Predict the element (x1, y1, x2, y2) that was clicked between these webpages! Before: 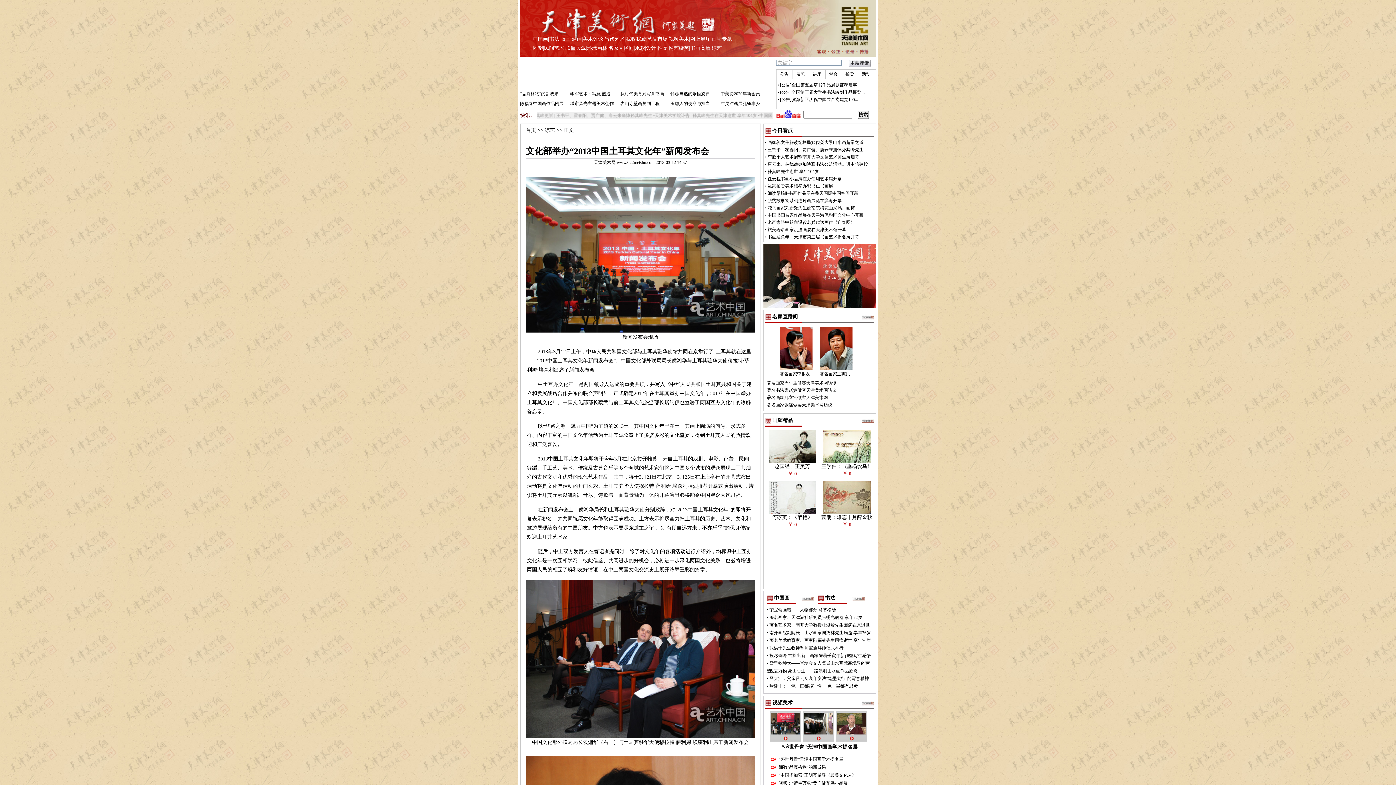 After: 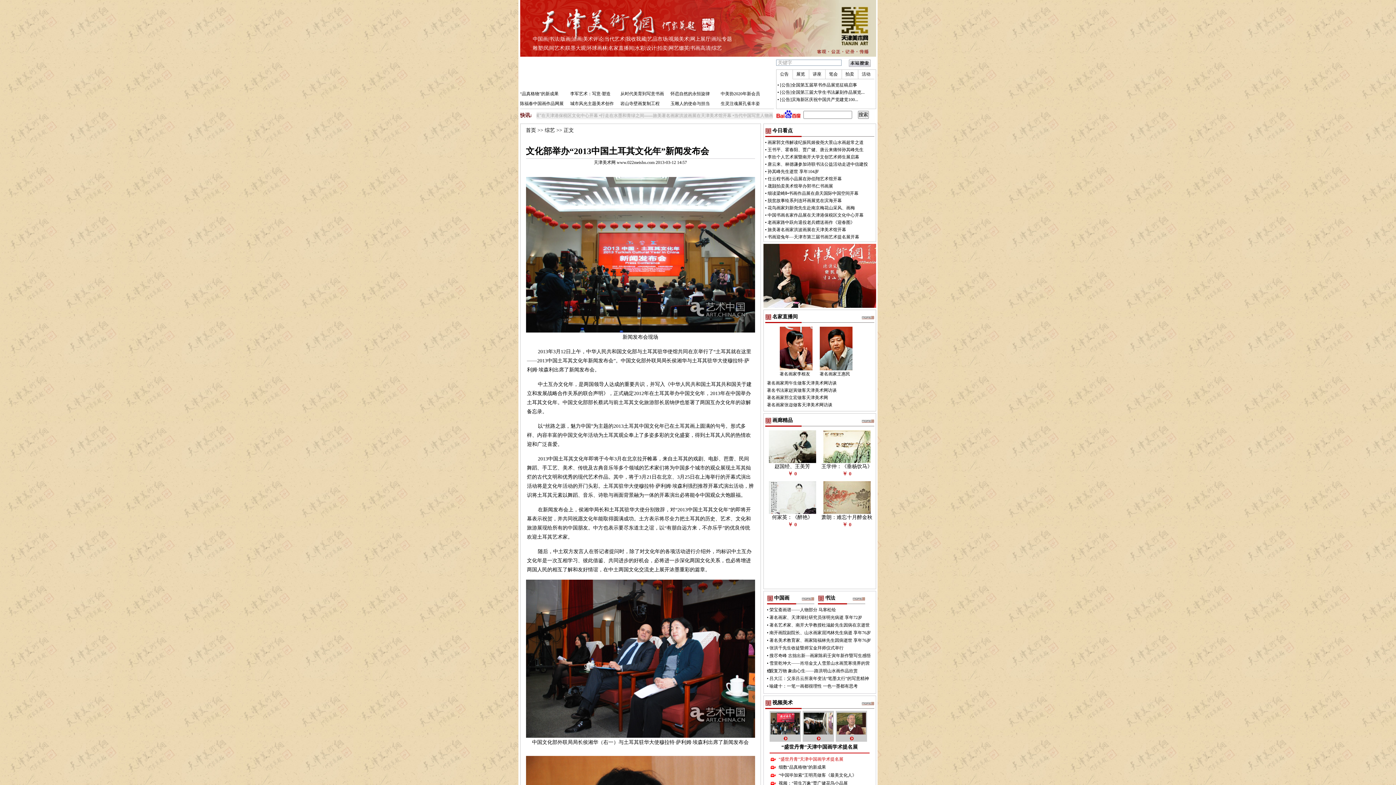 Action: bbox: (778, 757, 843, 762) label: “盛世丹青”天津中国画学术提名展